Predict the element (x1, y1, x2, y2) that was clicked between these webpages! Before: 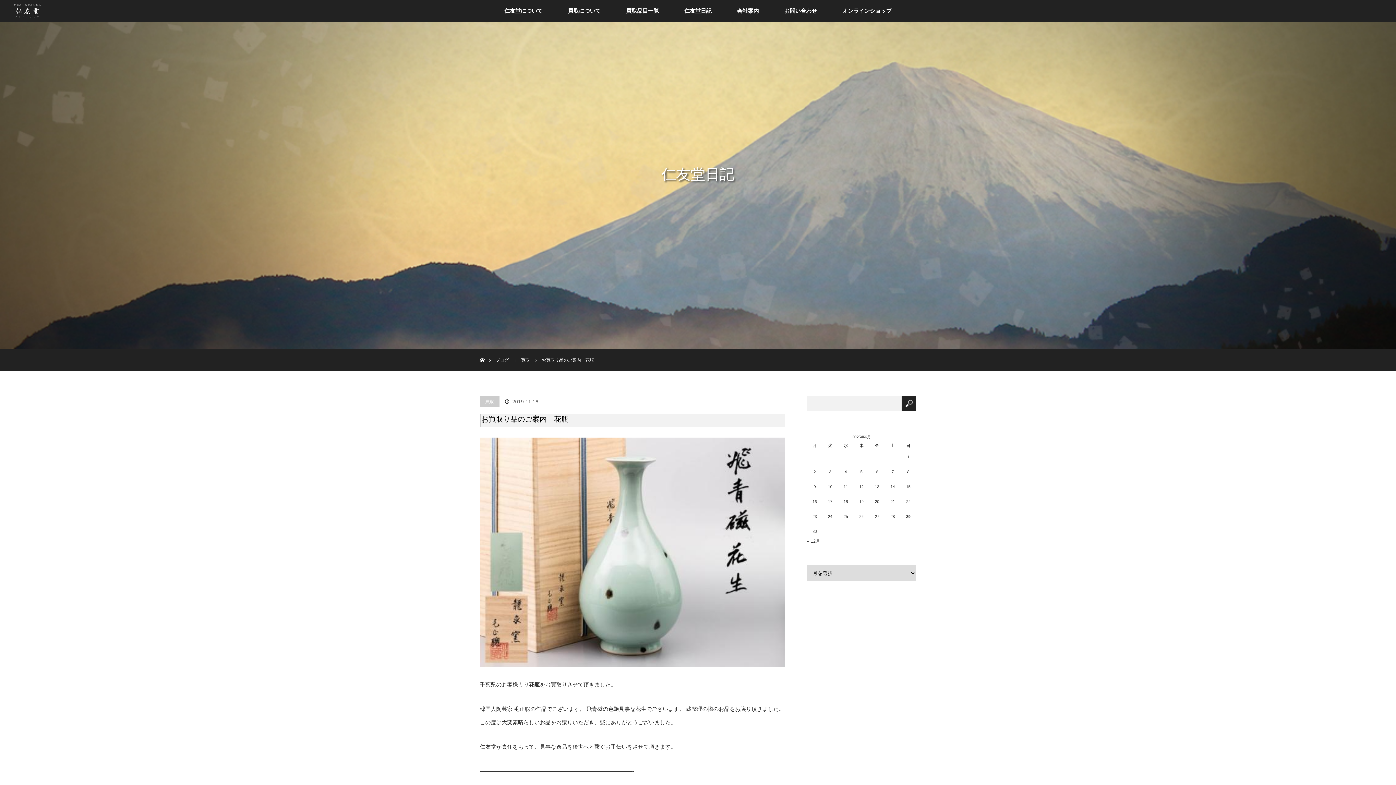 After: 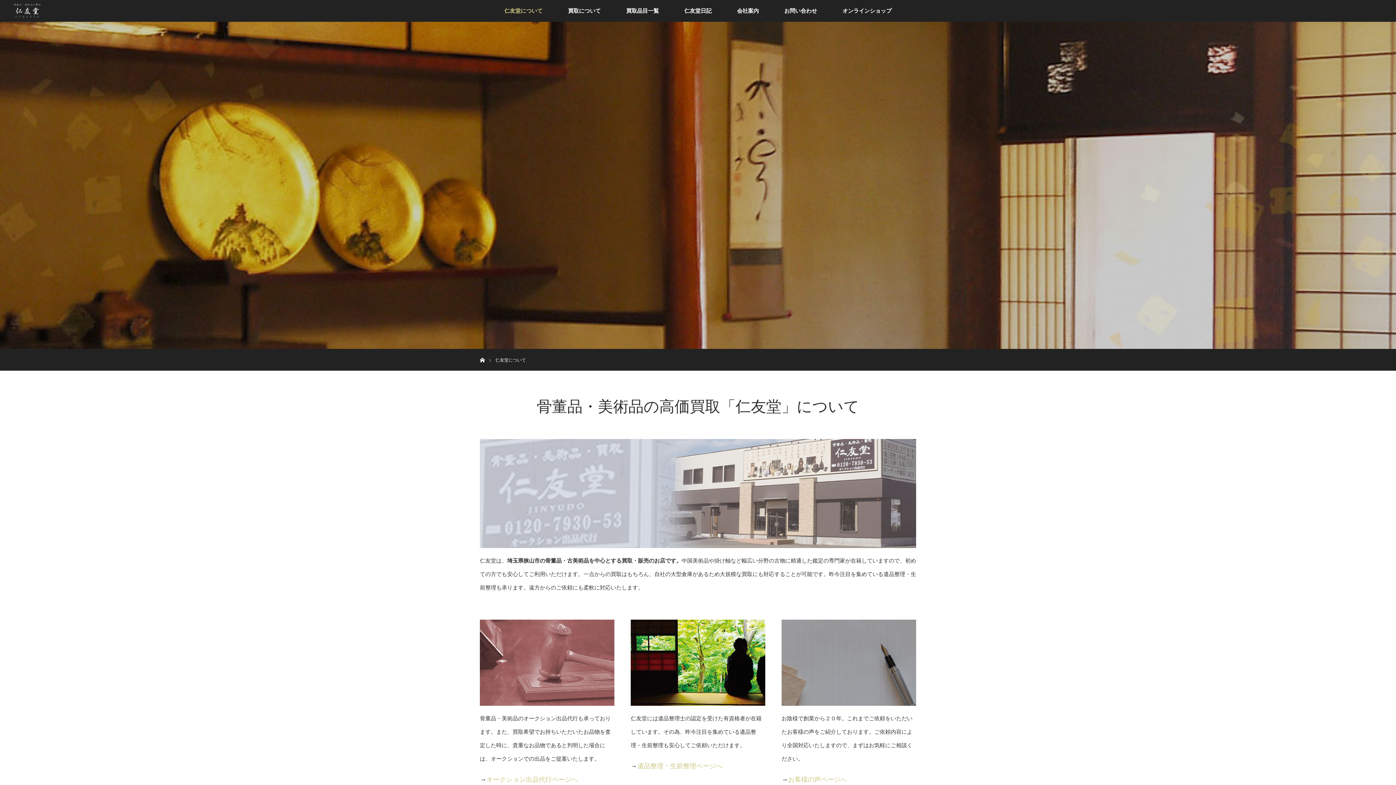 Action: bbox: (491, 0, 555, 21) label: 仁友堂について